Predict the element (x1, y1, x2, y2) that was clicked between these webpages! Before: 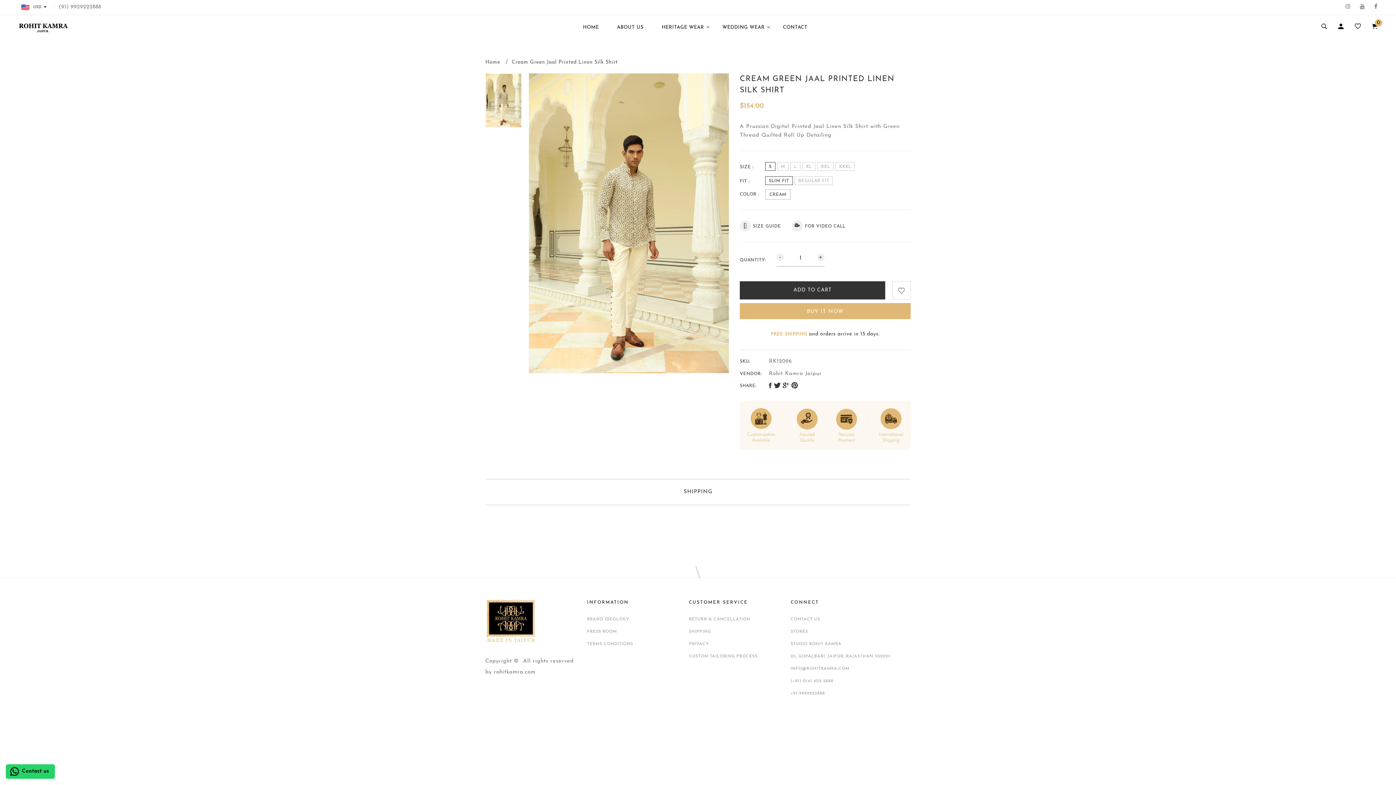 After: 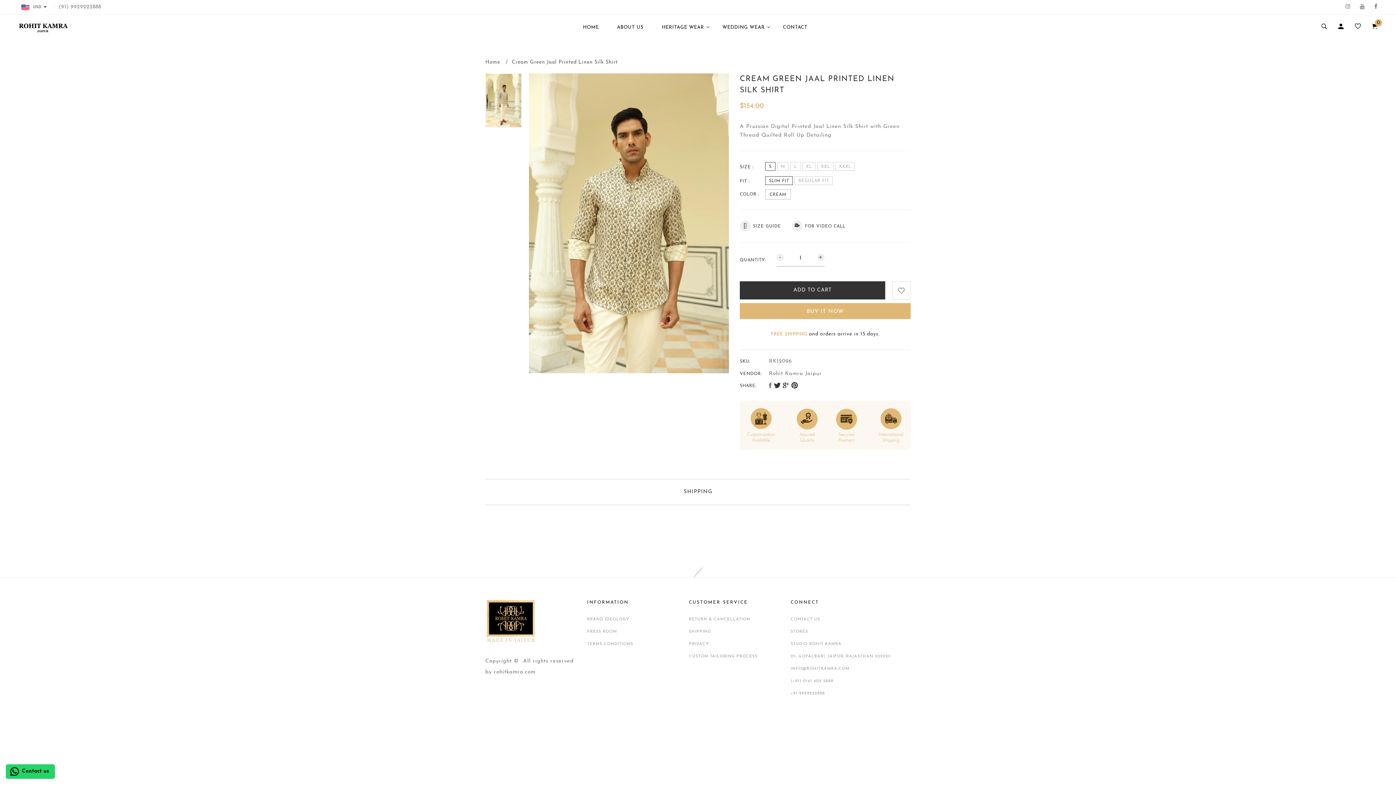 Action: bbox: (769, 382, 772, 390)